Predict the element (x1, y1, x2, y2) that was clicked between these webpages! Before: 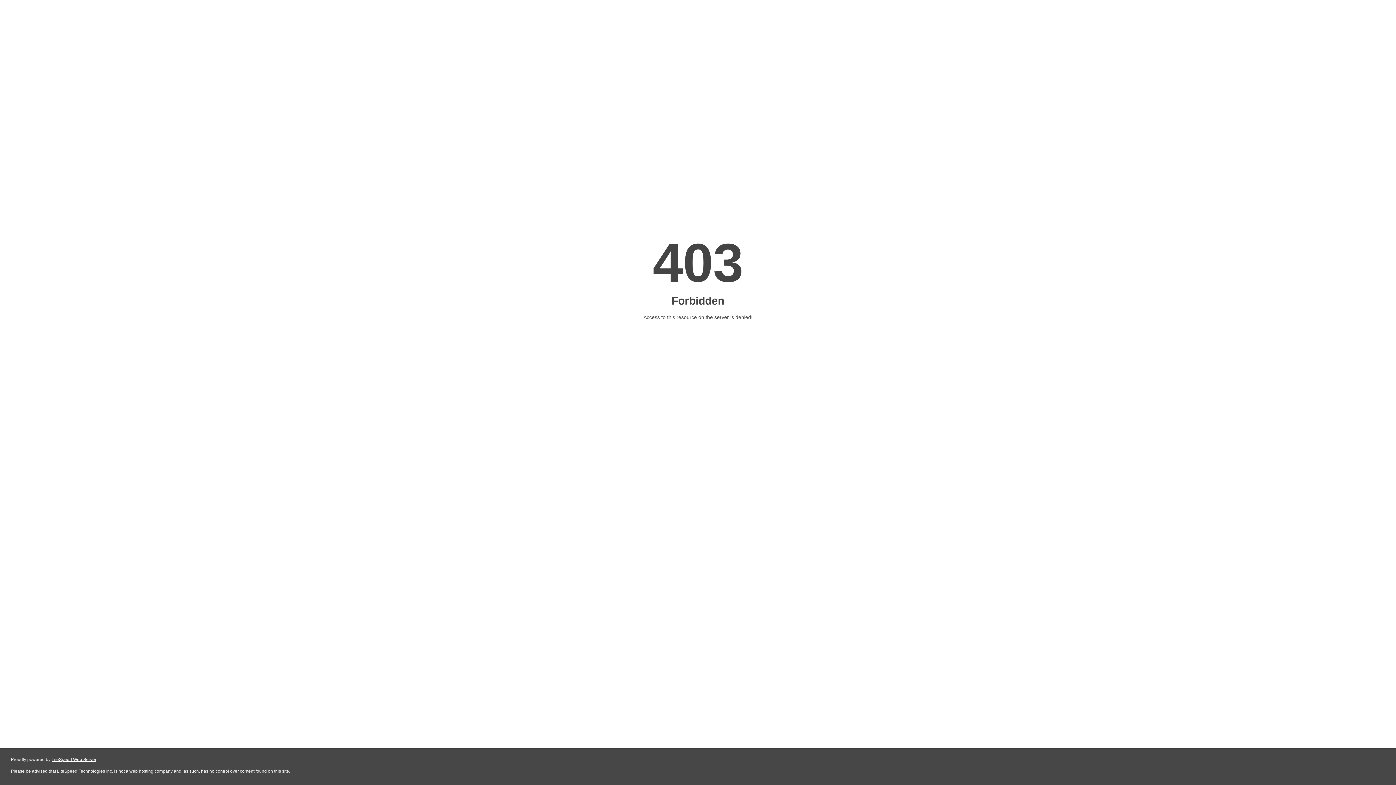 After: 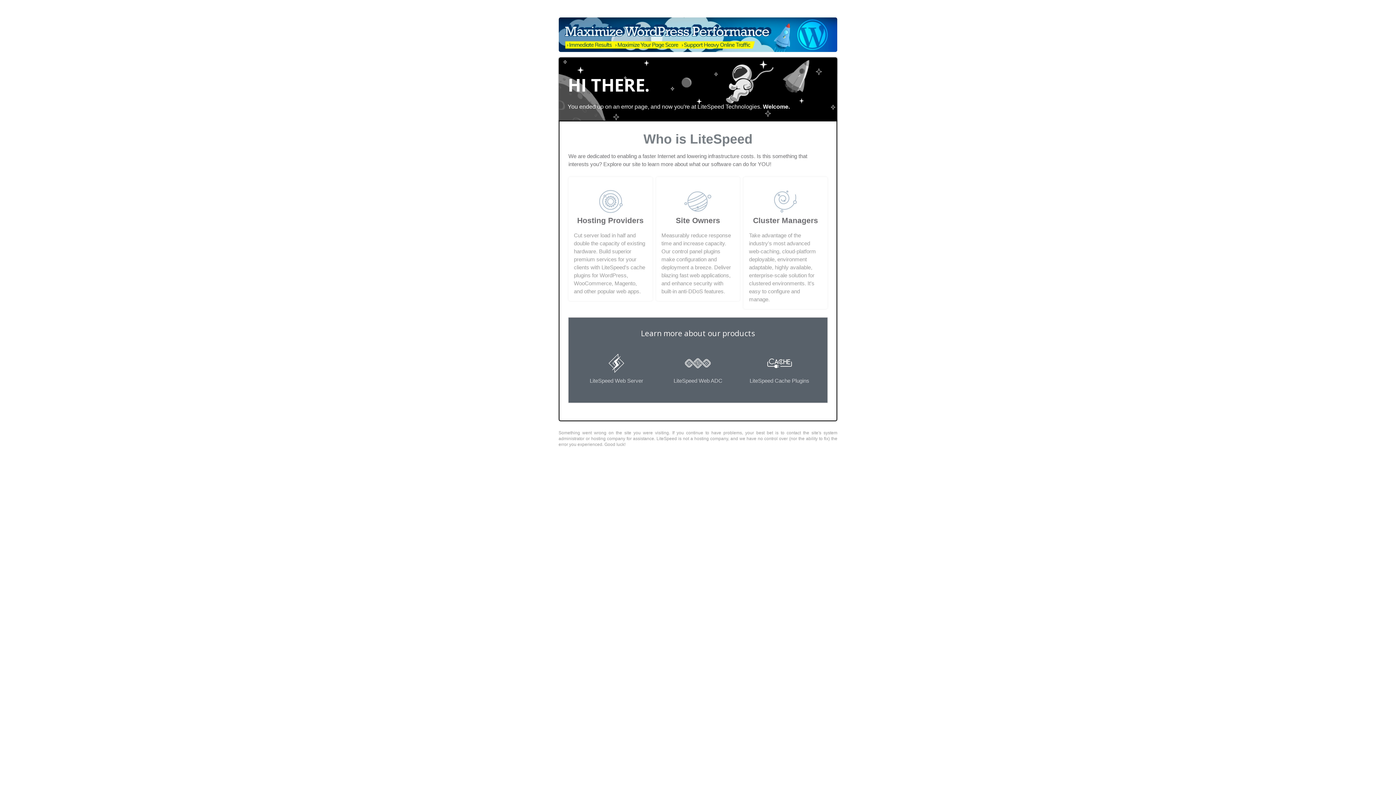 Action: bbox: (51, 757, 96, 762) label: LiteSpeed Web Server